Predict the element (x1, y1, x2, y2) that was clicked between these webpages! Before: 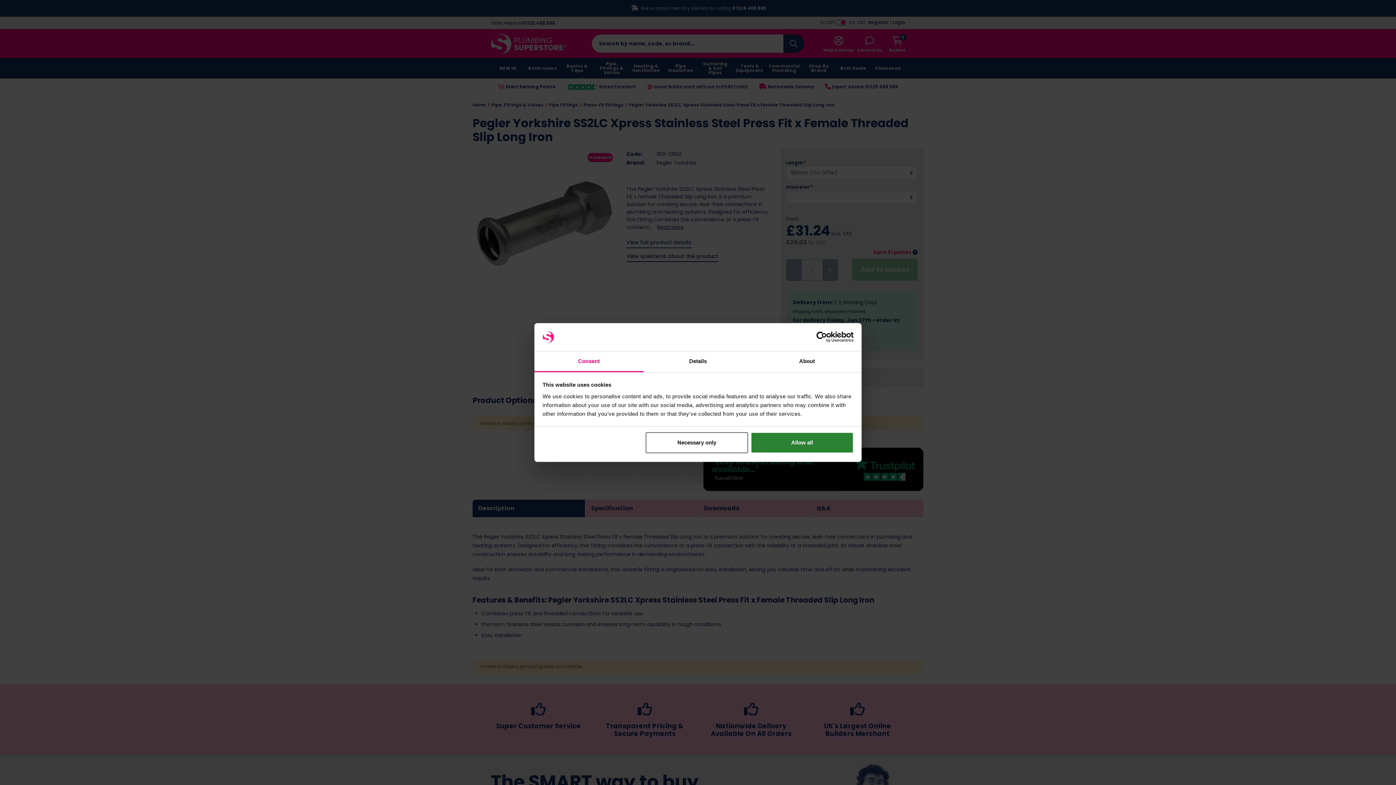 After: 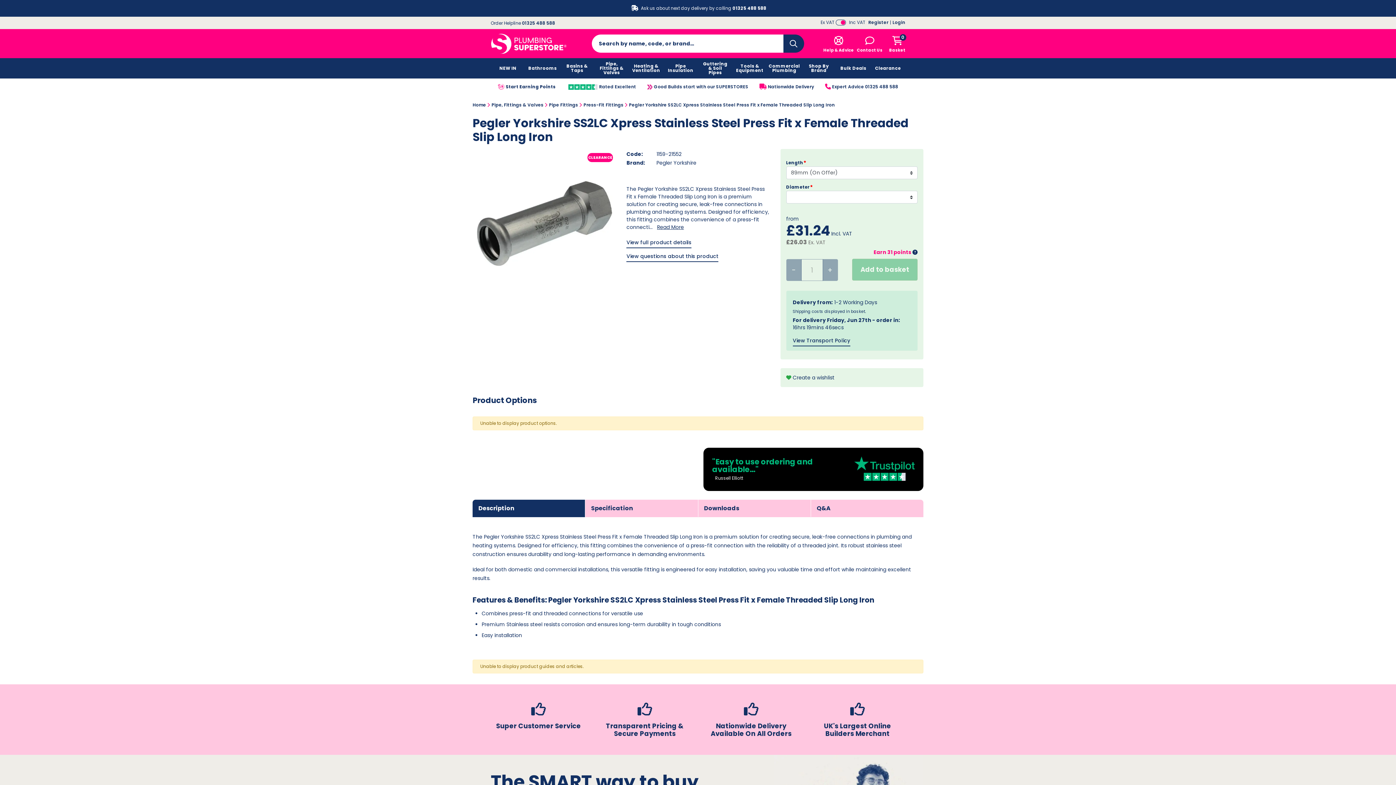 Action: bbox: (751, 432, 853, 453) label: Allow all